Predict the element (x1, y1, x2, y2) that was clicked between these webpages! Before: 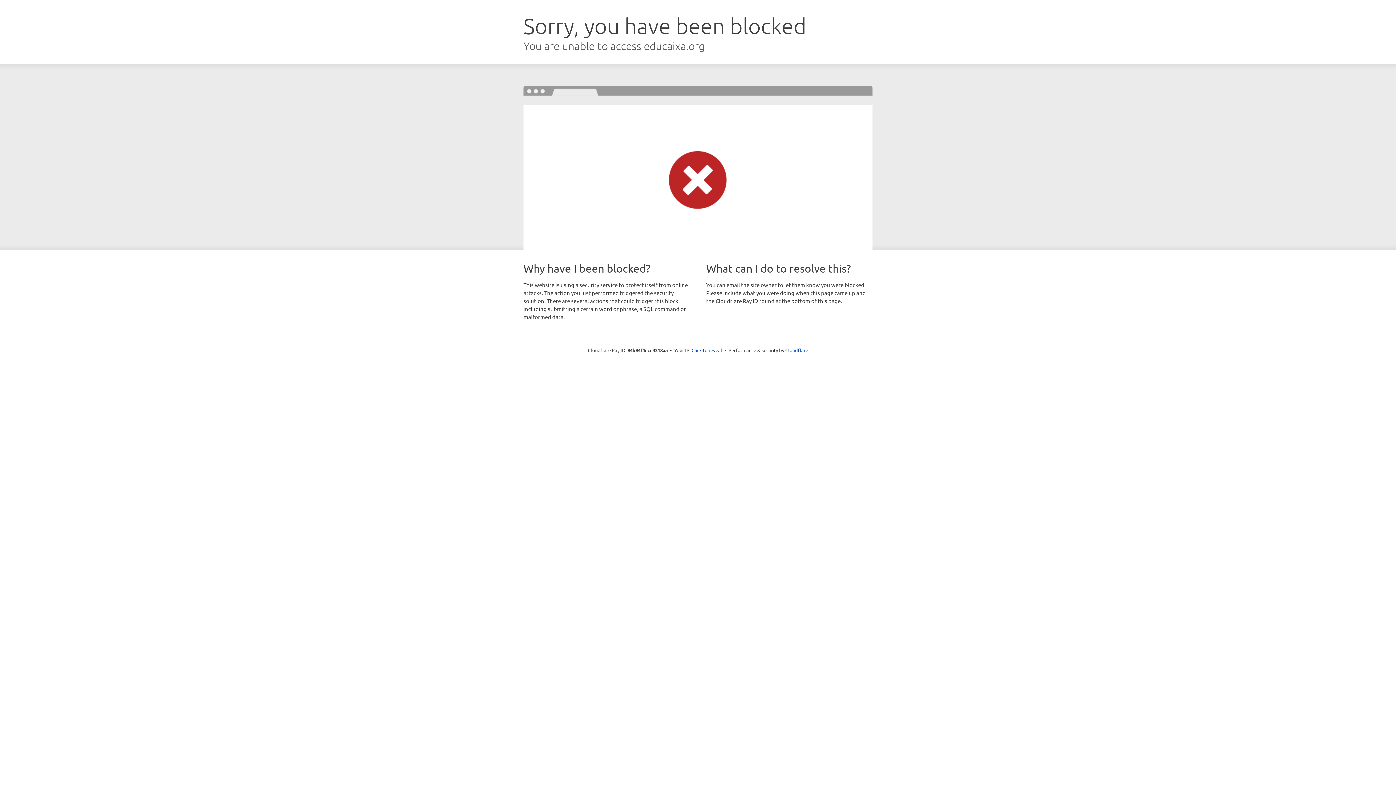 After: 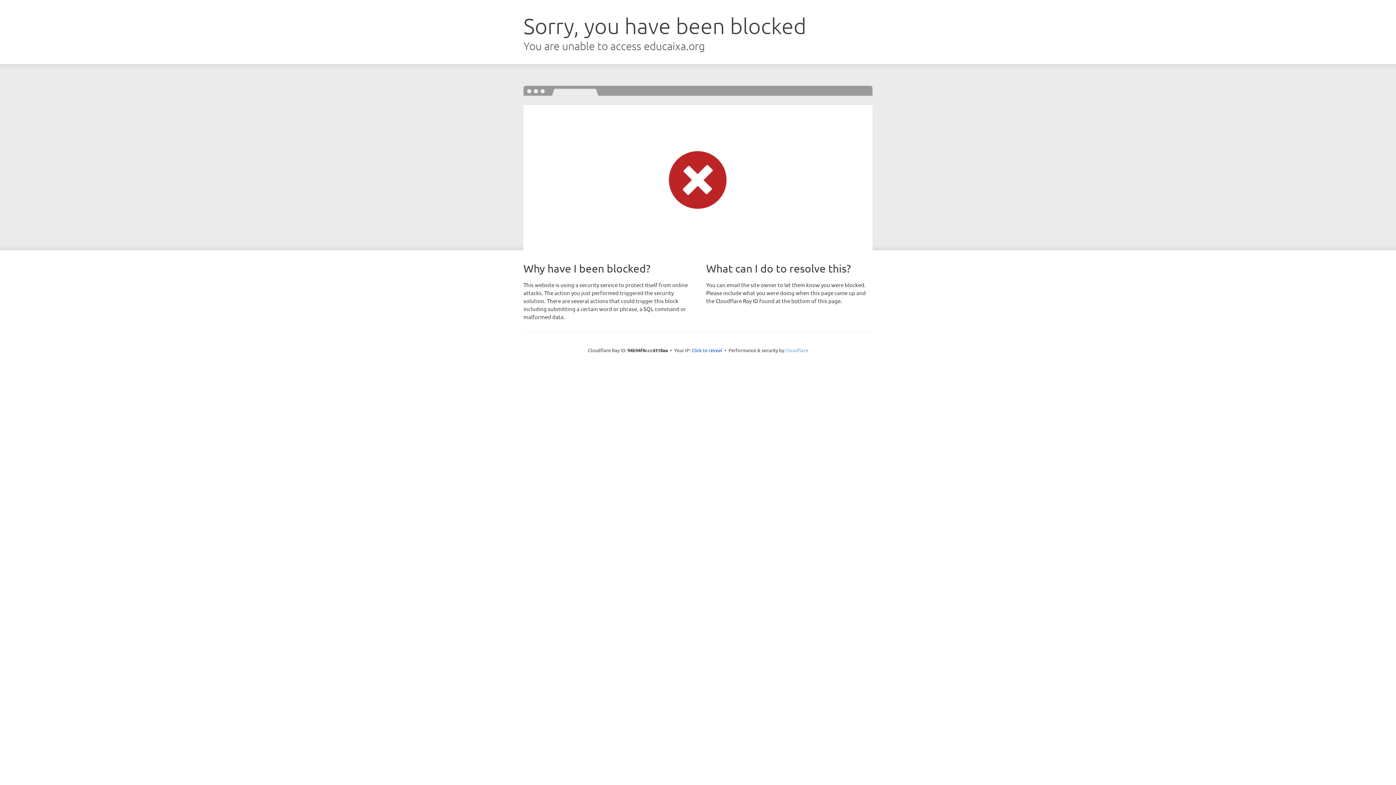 Action: label: Cloudflare bbox: (785, 347, 808, 353)